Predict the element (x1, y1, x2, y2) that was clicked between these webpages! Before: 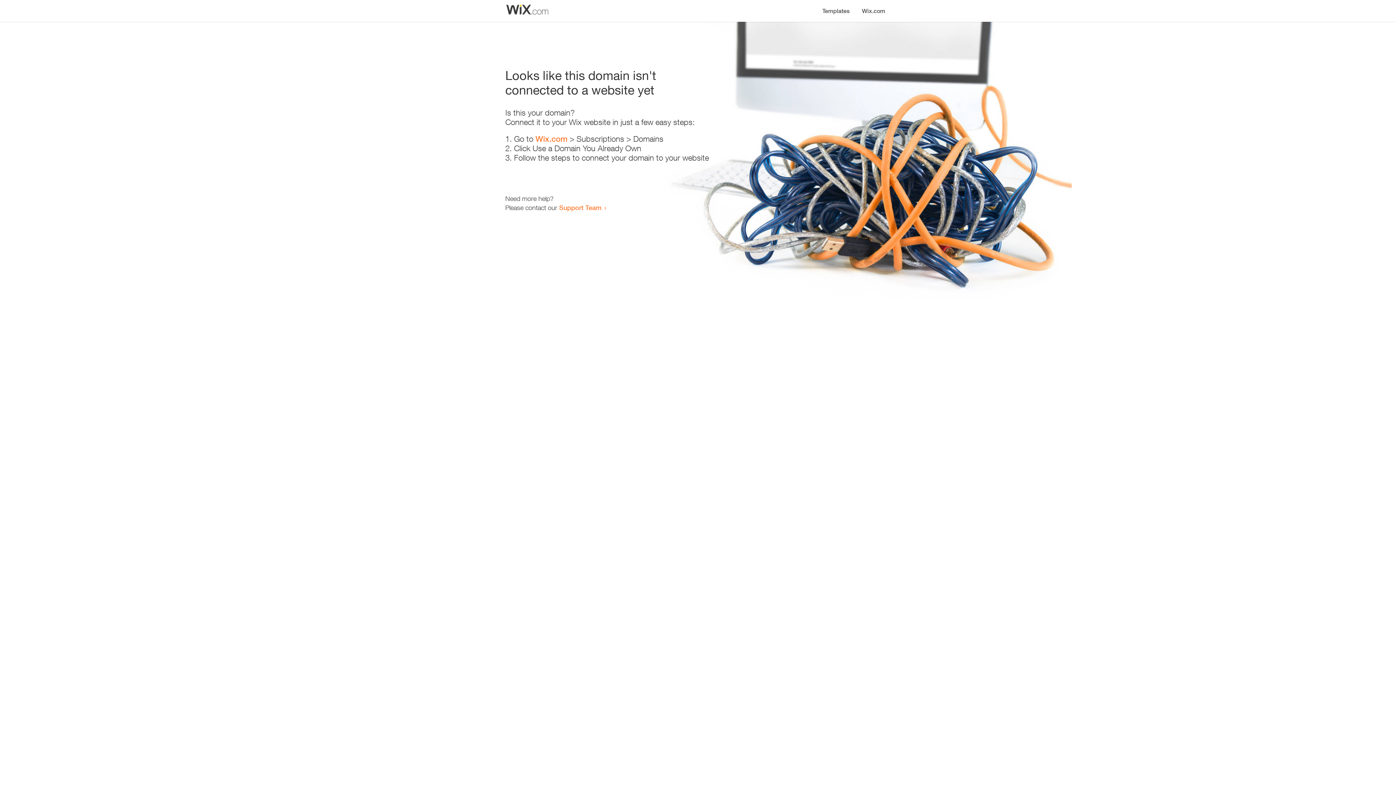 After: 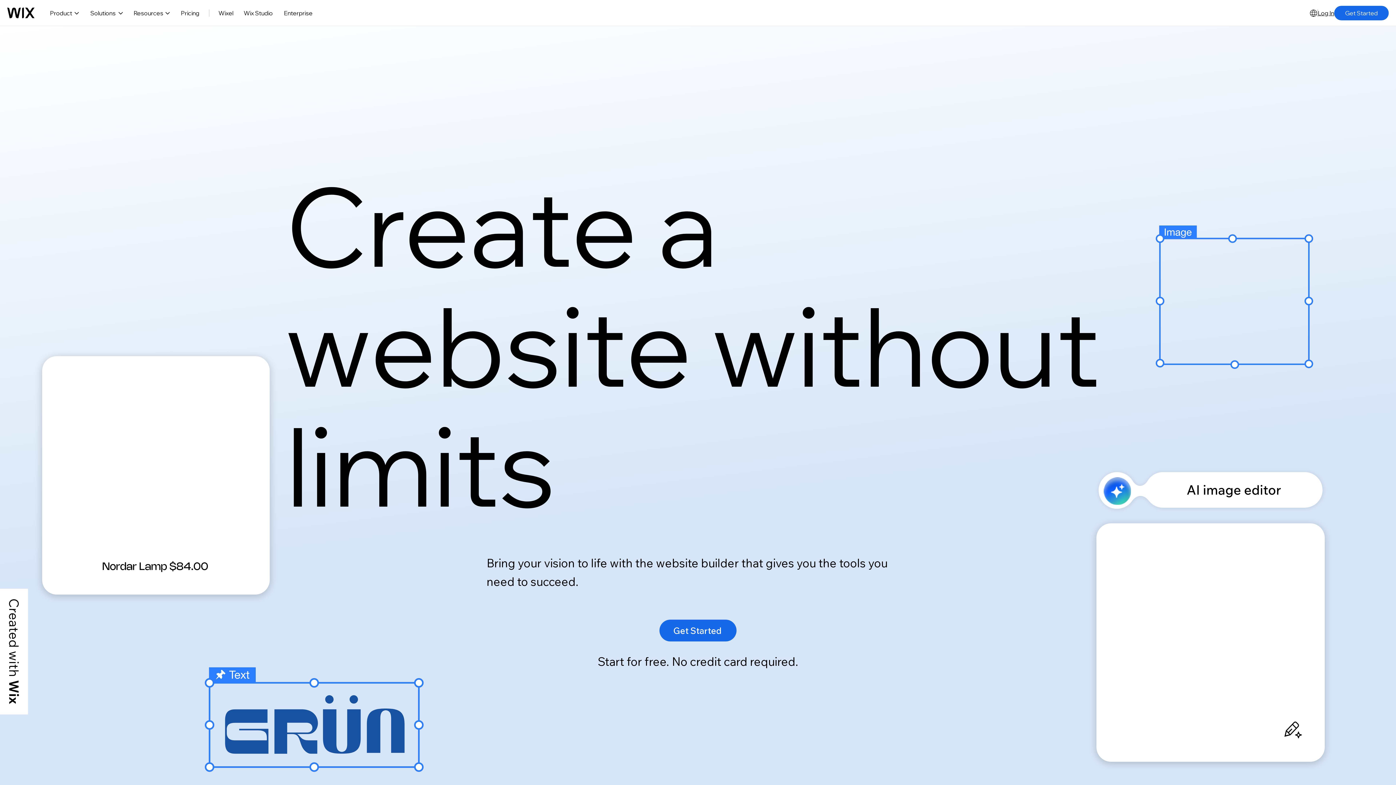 Action: bbox: (535, 134, 567, 143) label: Wix.com